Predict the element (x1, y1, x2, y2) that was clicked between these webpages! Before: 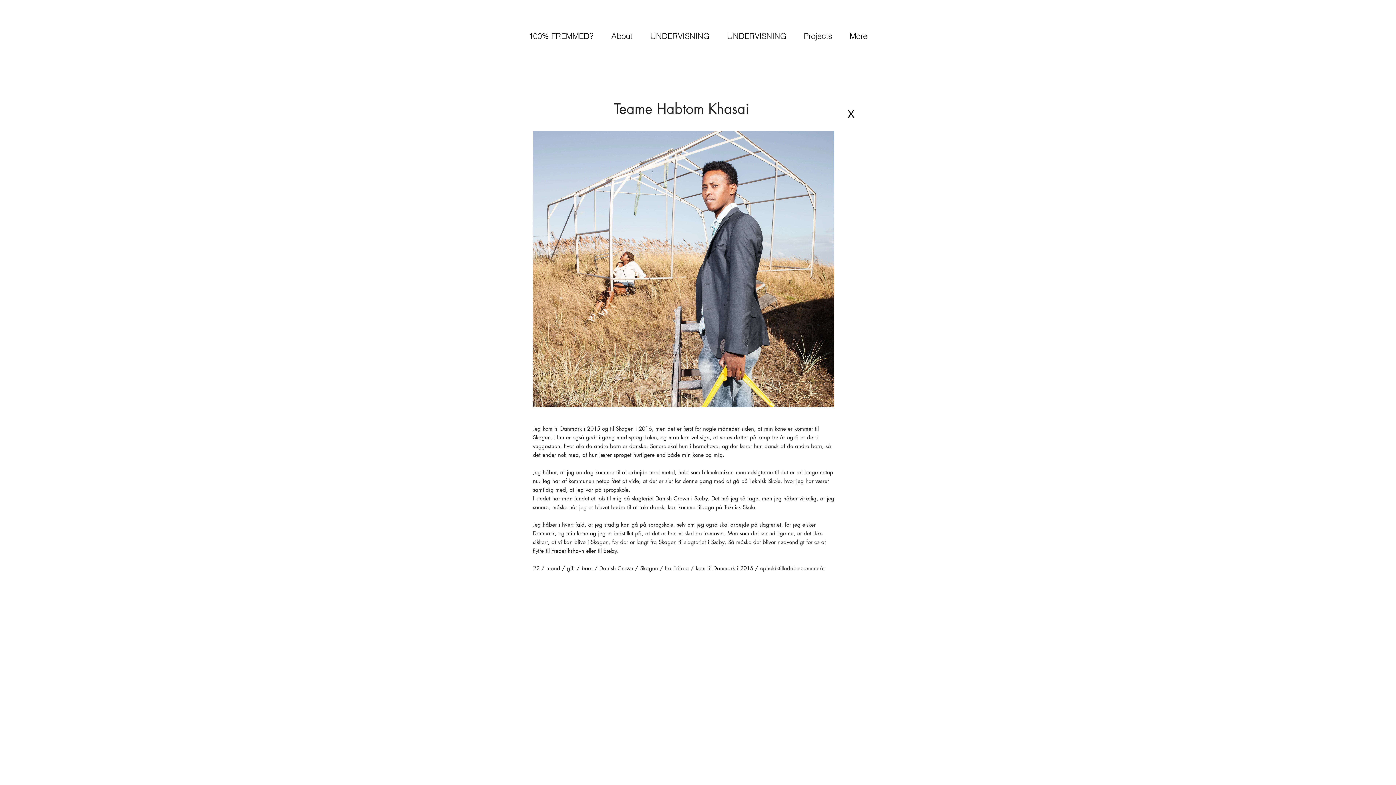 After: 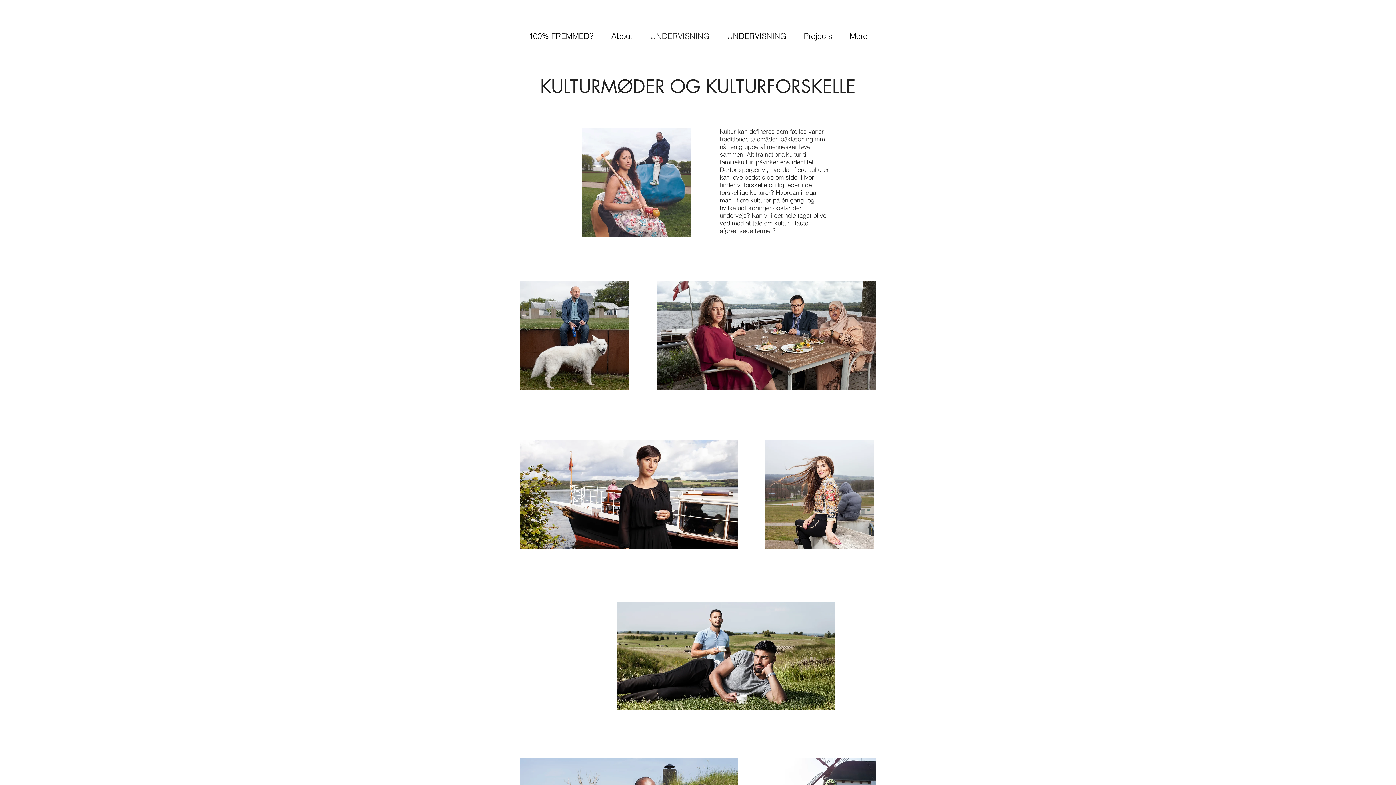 Action: bbox: (840, 106, 862, 121) label: X